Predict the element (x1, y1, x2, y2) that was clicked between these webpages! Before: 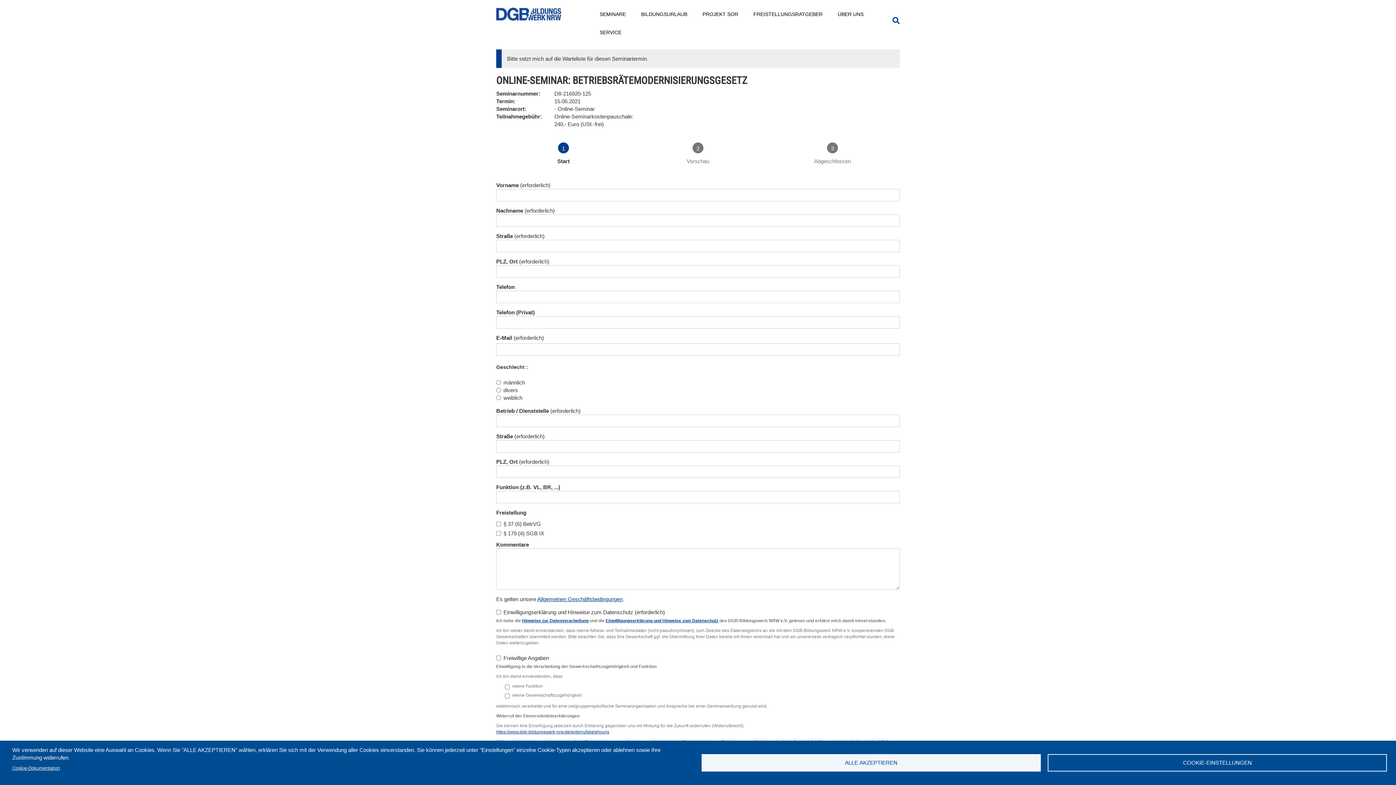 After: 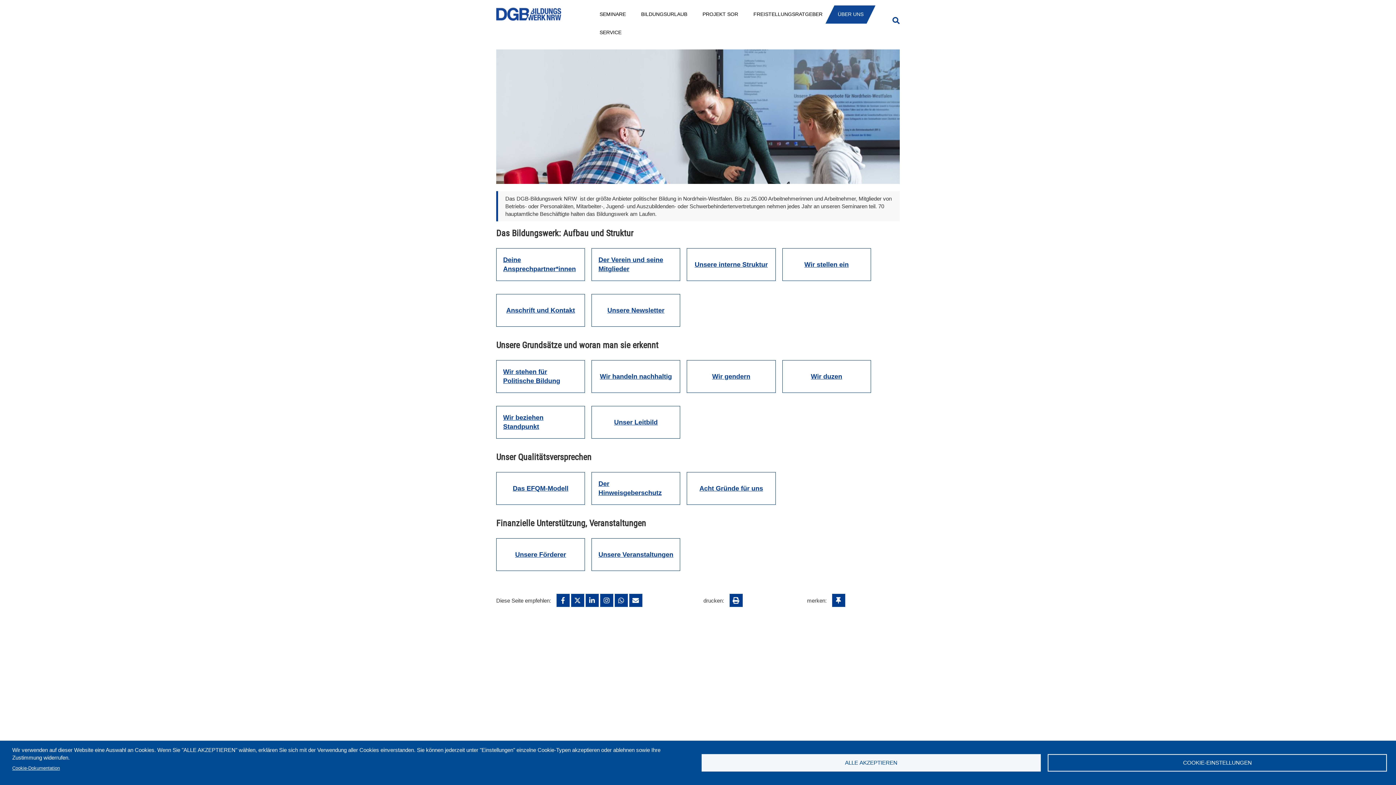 Action: label: ÜBER UNS bbox: (830, 5, 871, 22)